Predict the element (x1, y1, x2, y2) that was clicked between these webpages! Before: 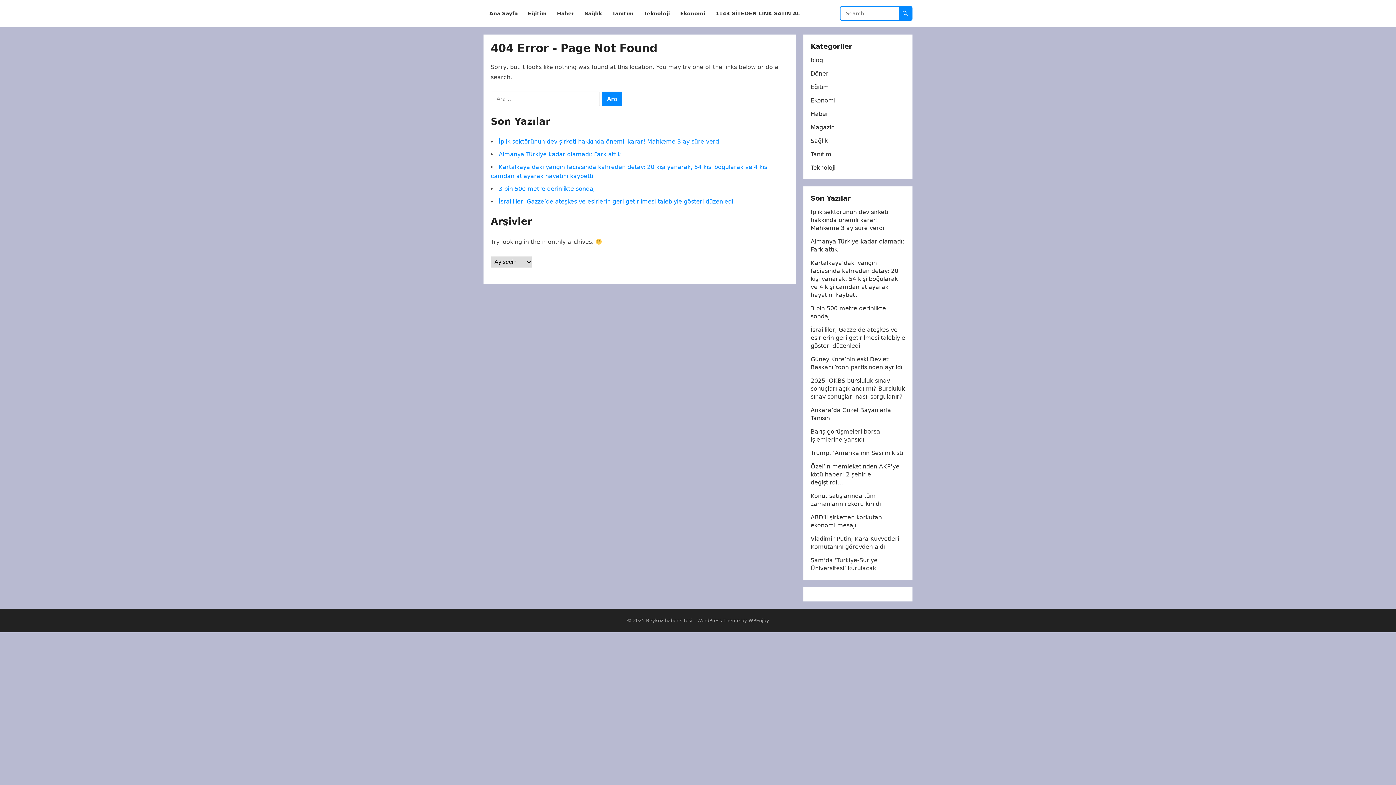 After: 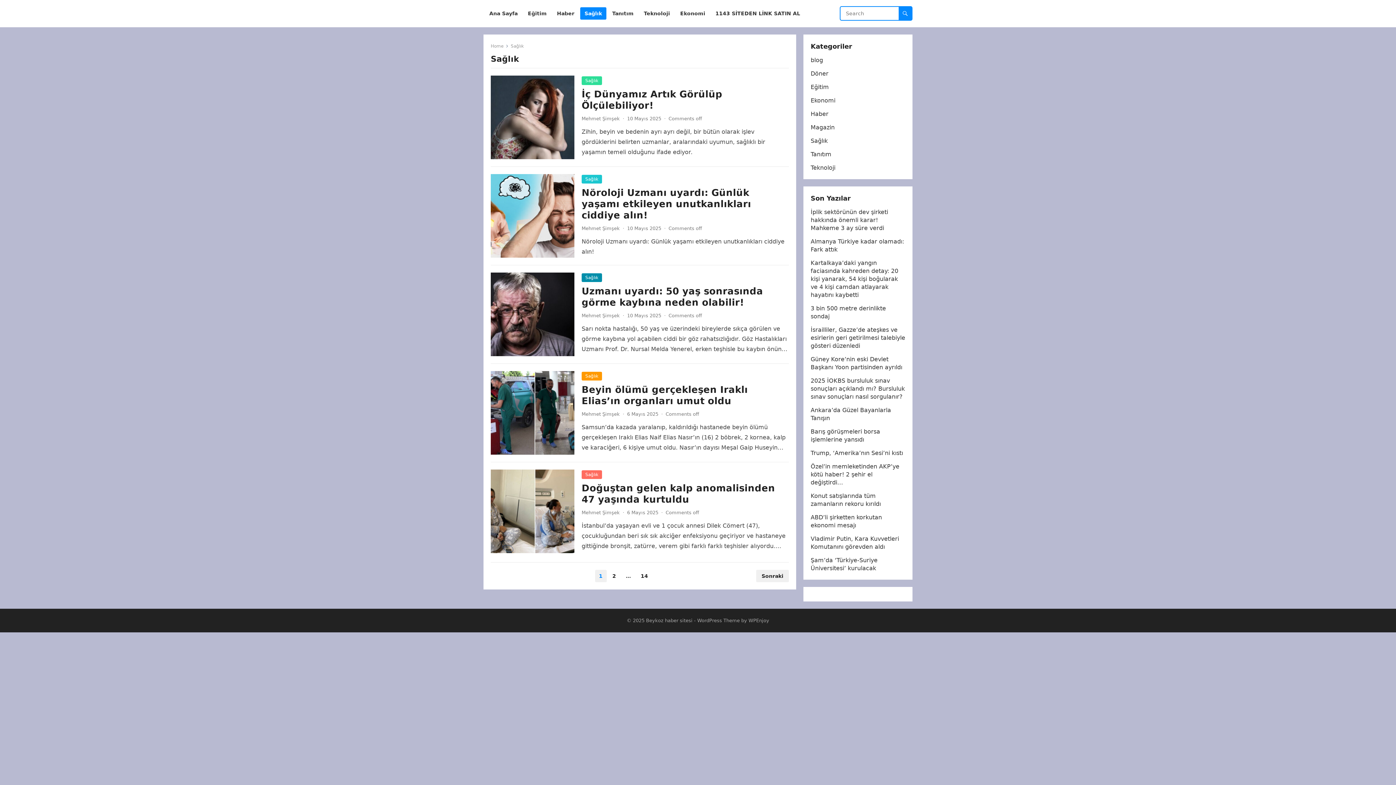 Action: bbox: (580, 0, 606, 27) label: Sağlık